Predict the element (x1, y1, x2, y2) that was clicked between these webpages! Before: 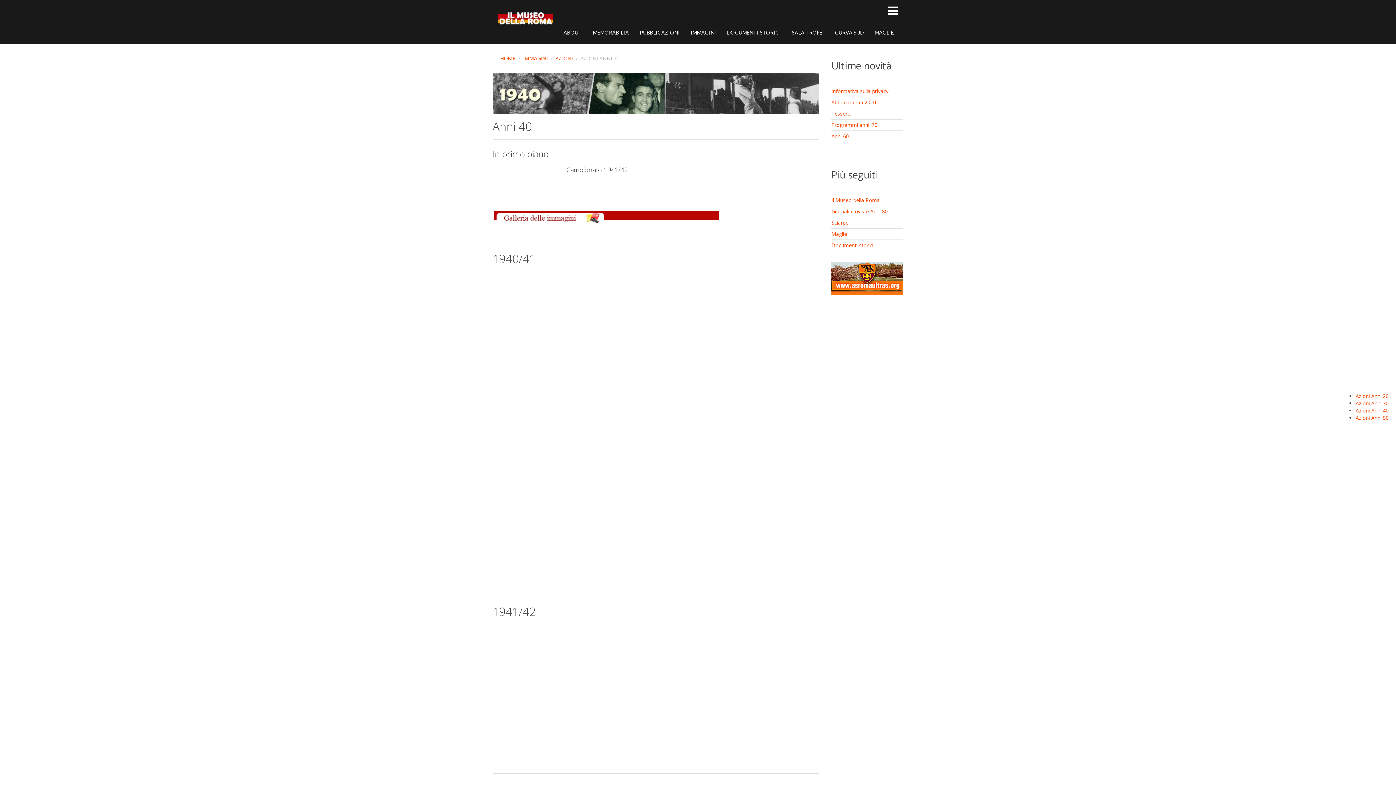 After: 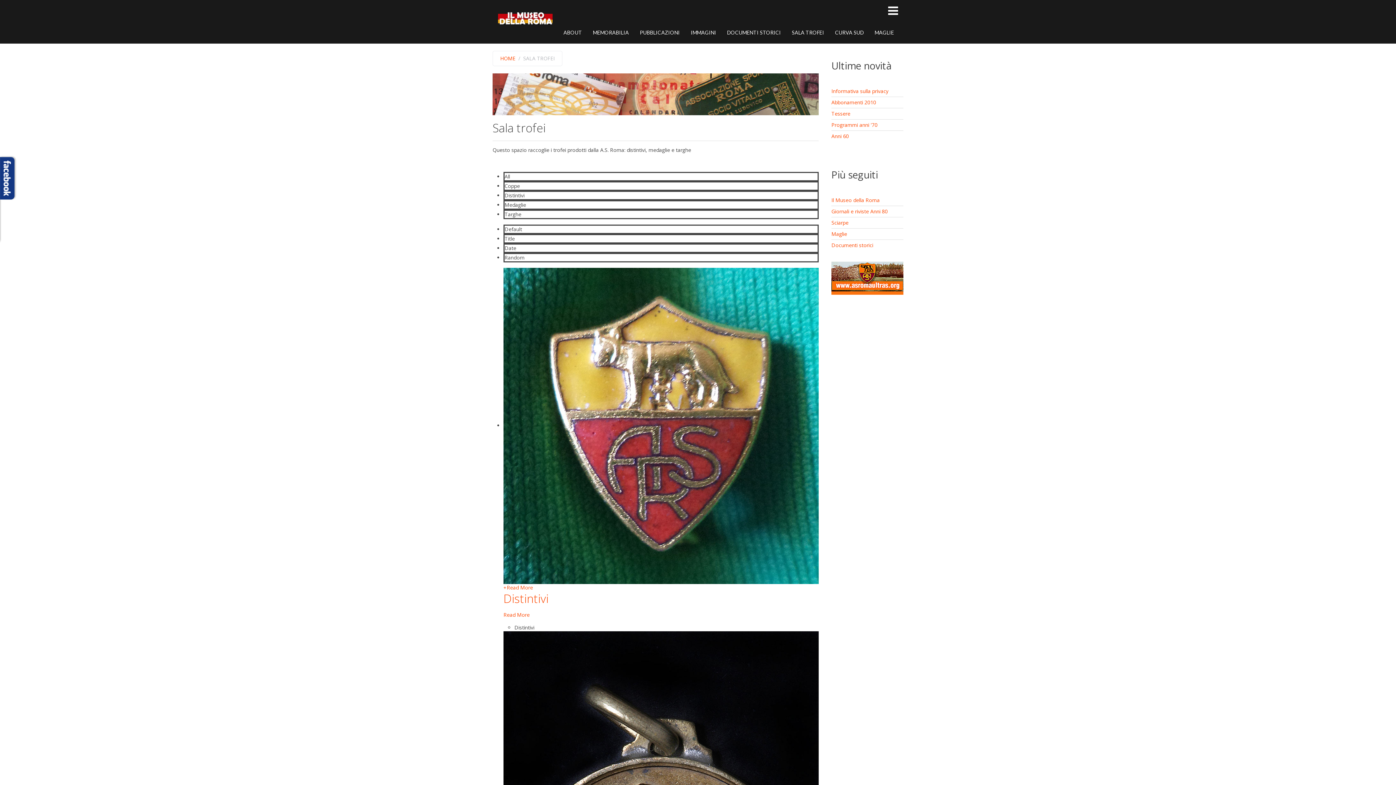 Action: bbox: (786, 21, 829, 43) label: SALA TROFEI